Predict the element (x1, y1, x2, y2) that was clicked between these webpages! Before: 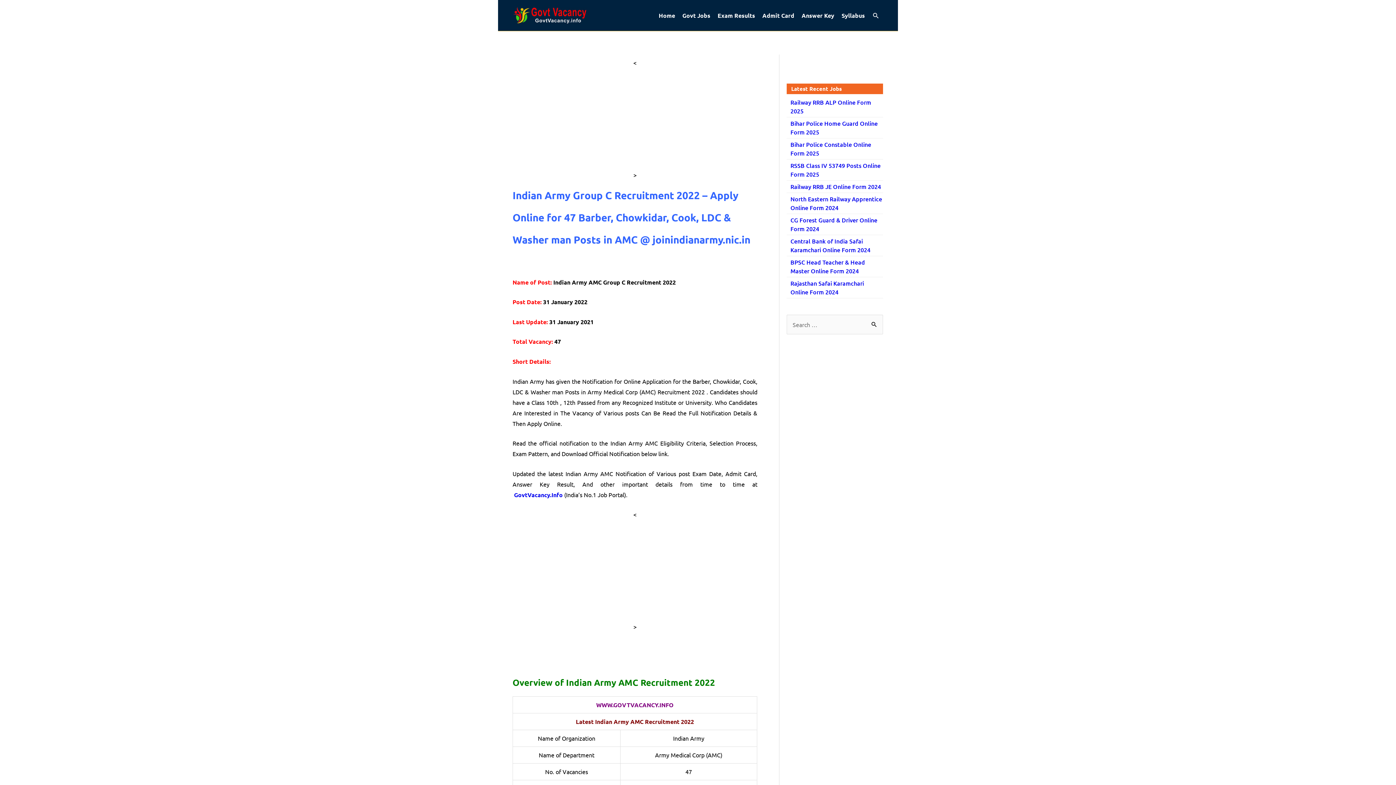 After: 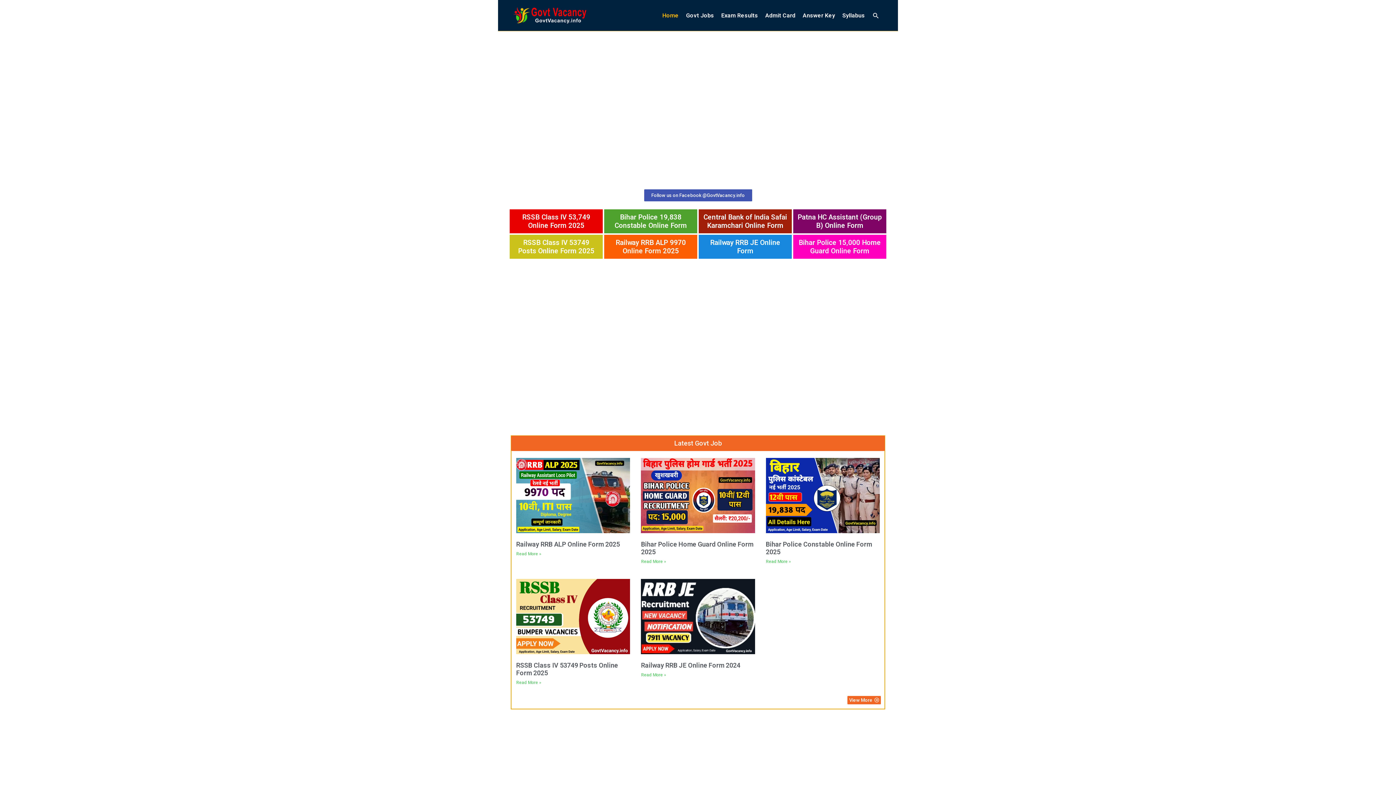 Action: bbox: (512, 10, 587, 18)